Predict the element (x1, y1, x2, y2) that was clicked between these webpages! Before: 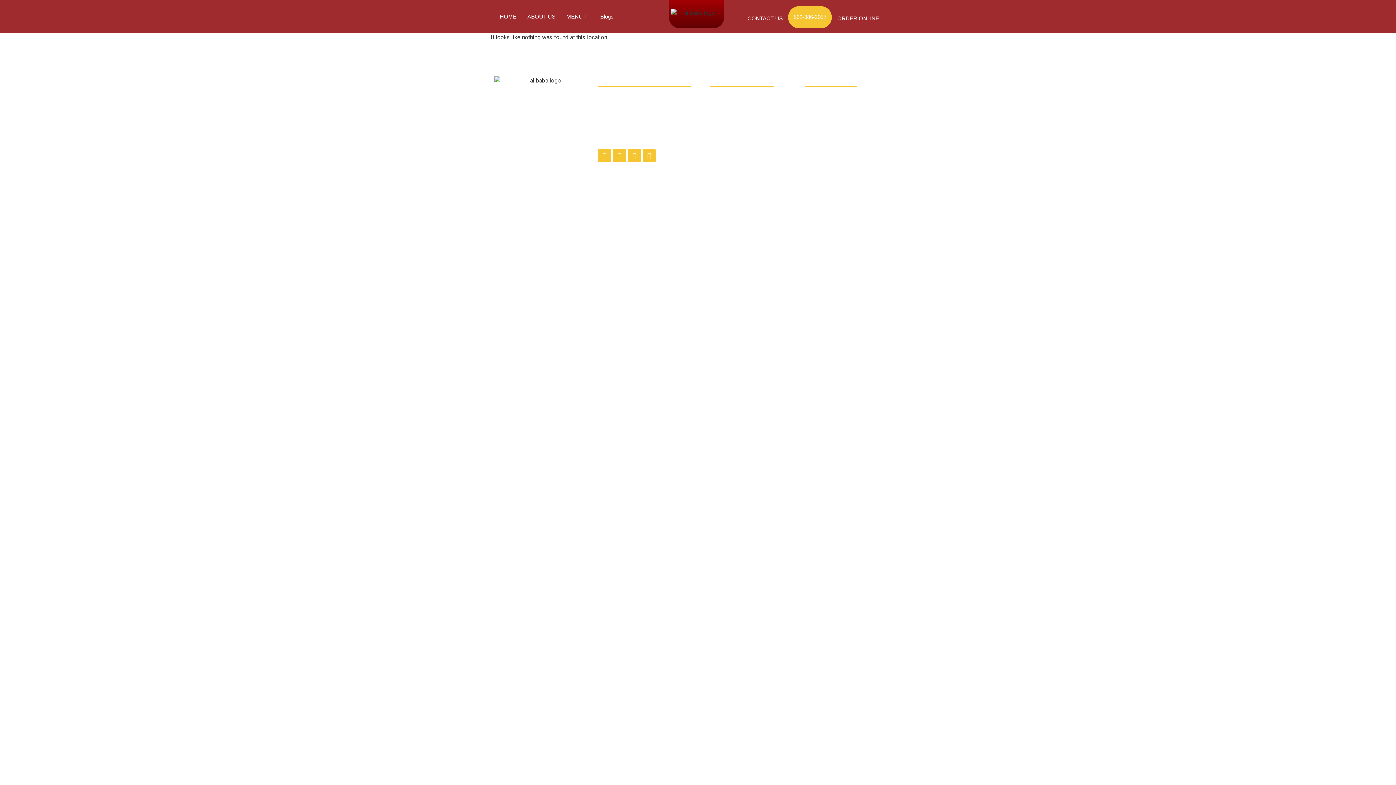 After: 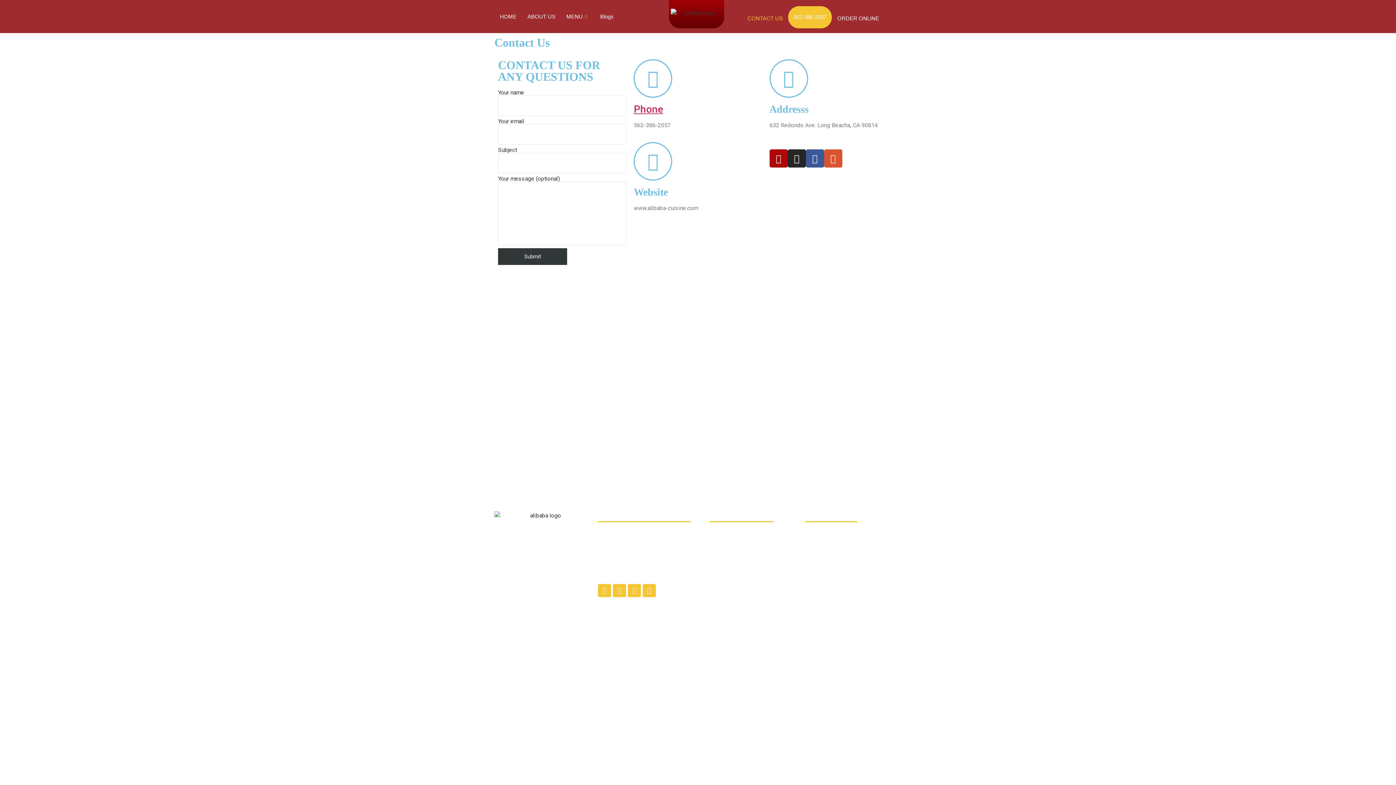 Action: label: CONTACT US bbox: (709, 137, 798, 145)